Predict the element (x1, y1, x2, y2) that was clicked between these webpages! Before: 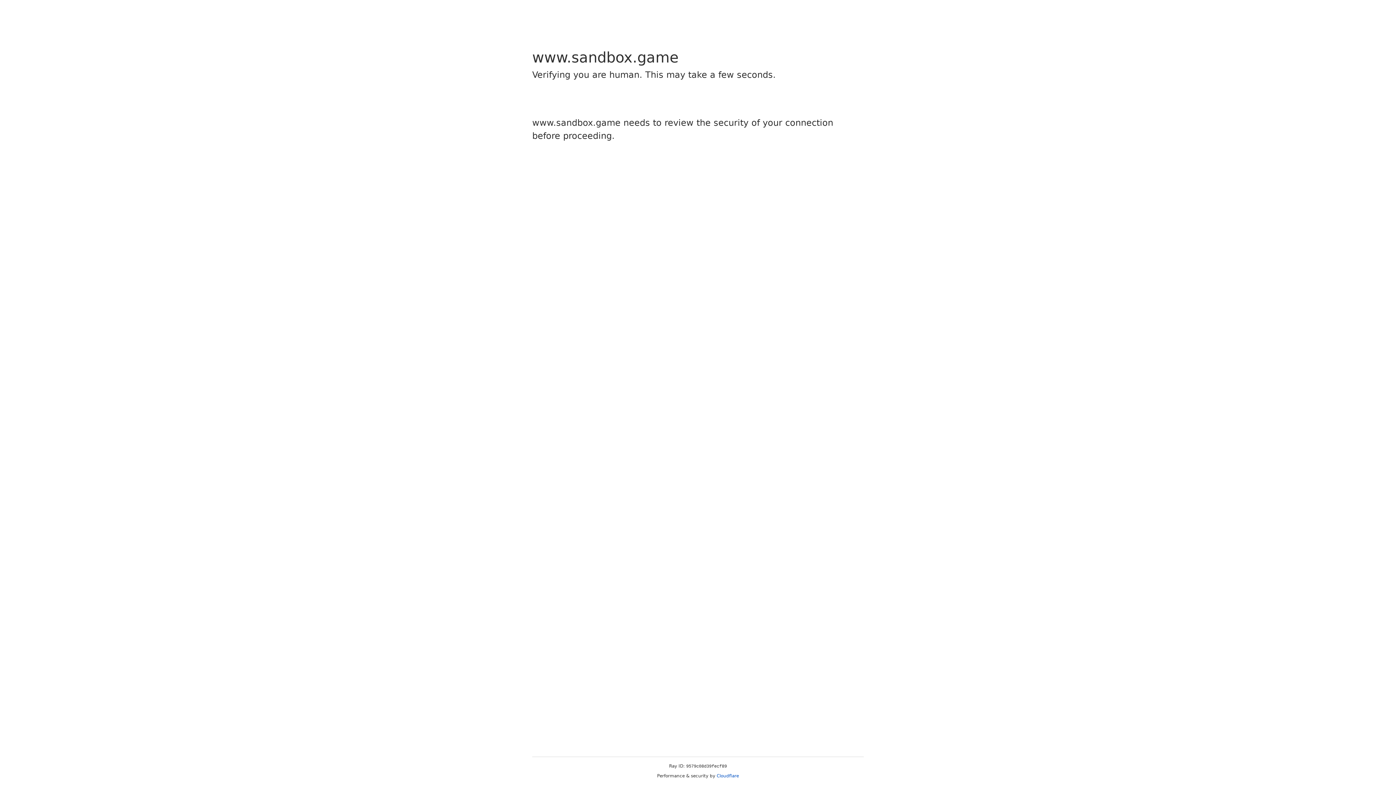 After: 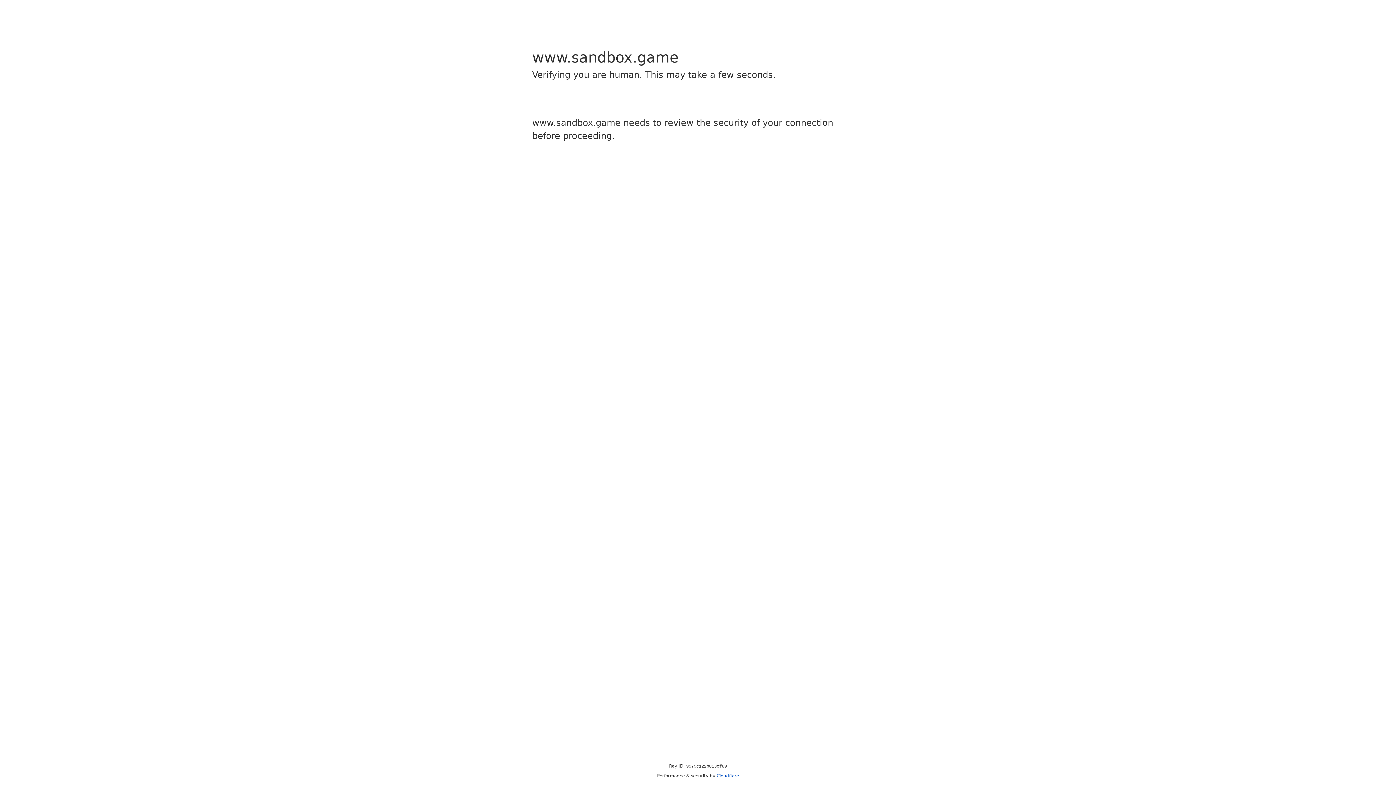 Action: bbox: (716, 773, 739, 778) label: Cloudflare